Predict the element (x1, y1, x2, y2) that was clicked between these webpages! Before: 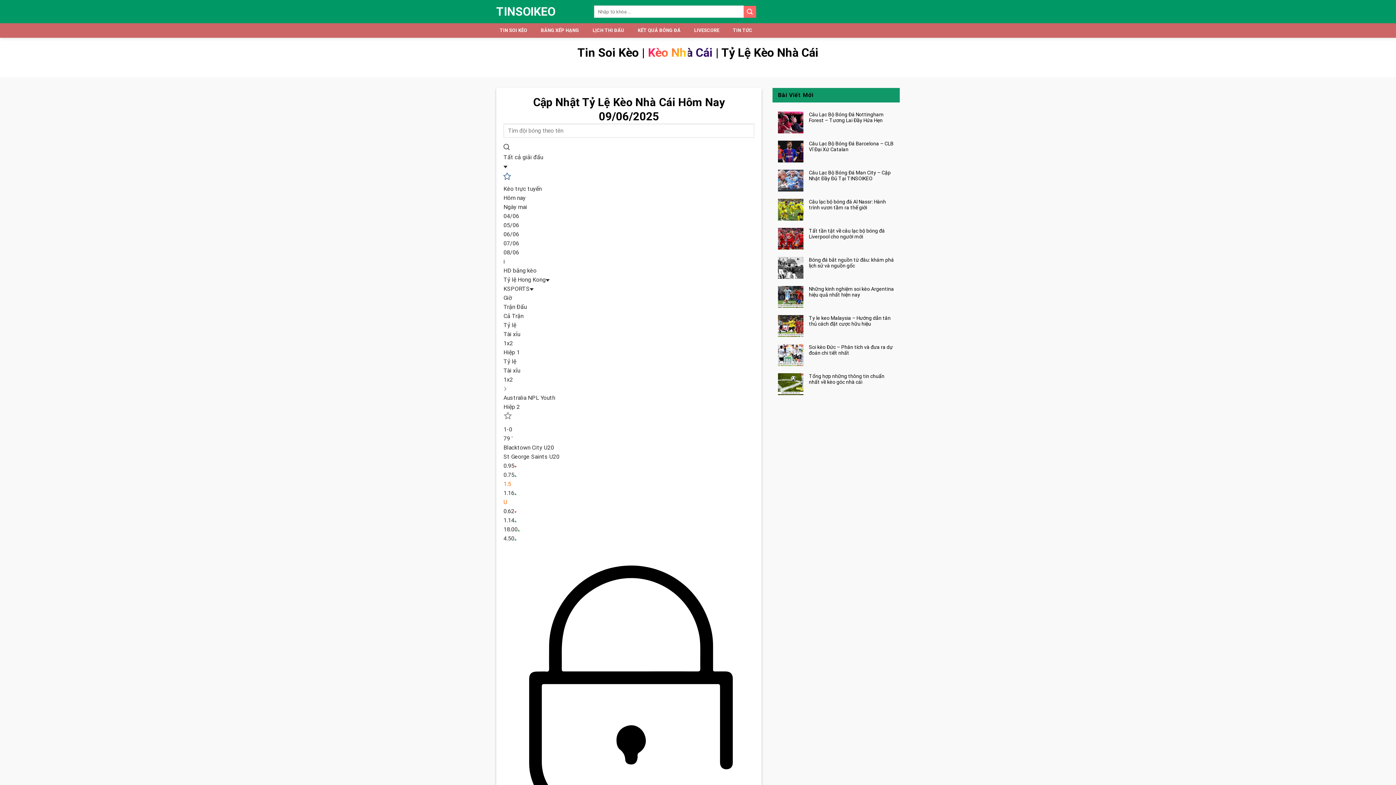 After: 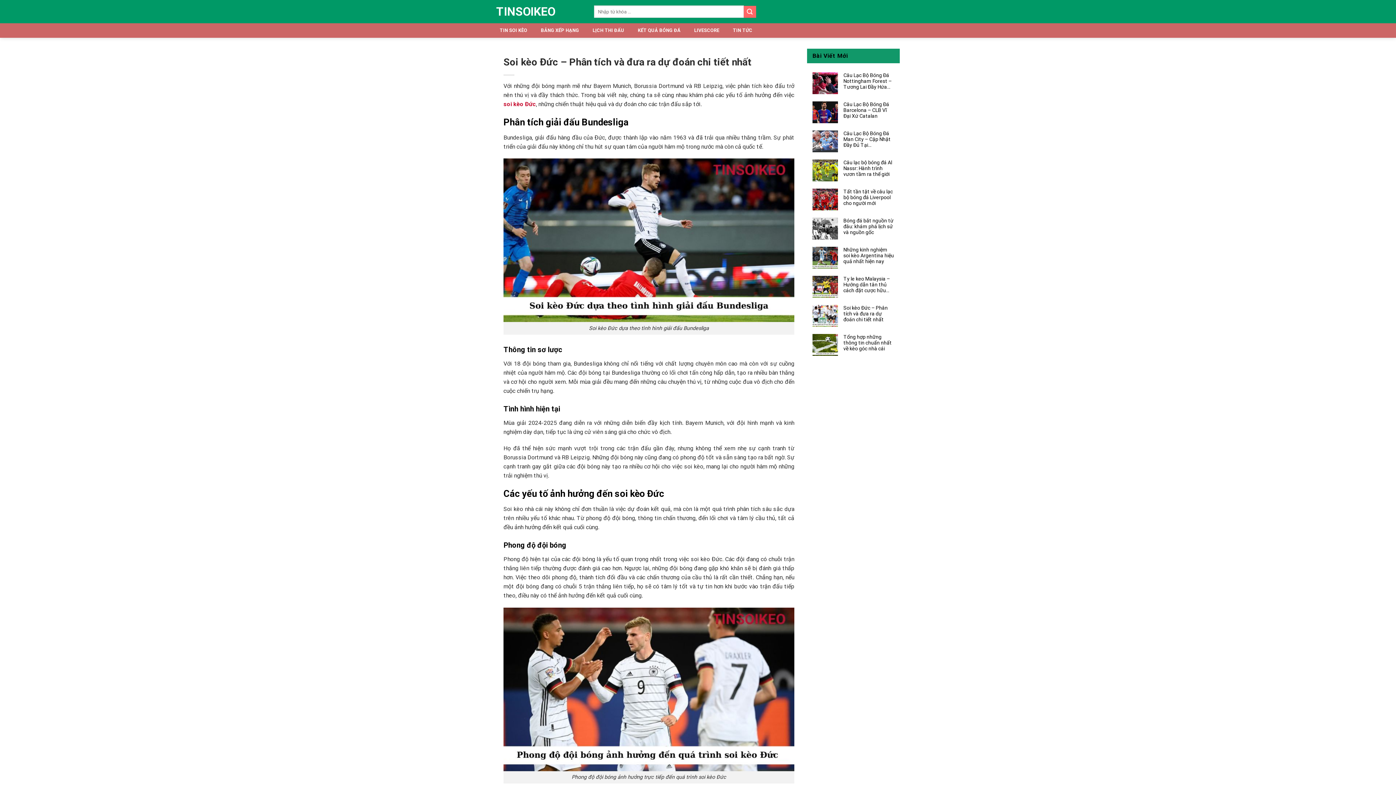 Action: label: Soi kèo Đức – Phân tích và đưa ra dự đoán chi tiết nhất bbox: (809, 344, 894, 356)